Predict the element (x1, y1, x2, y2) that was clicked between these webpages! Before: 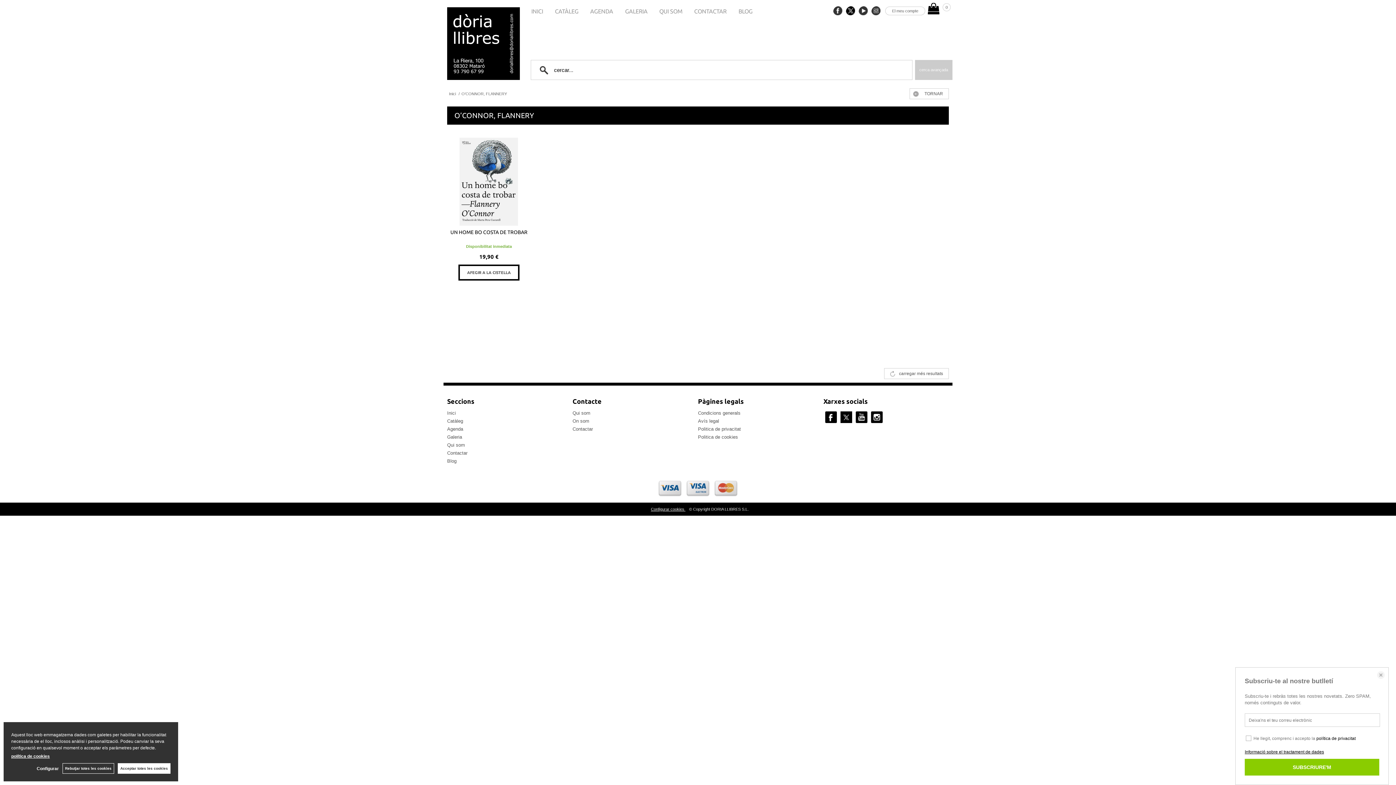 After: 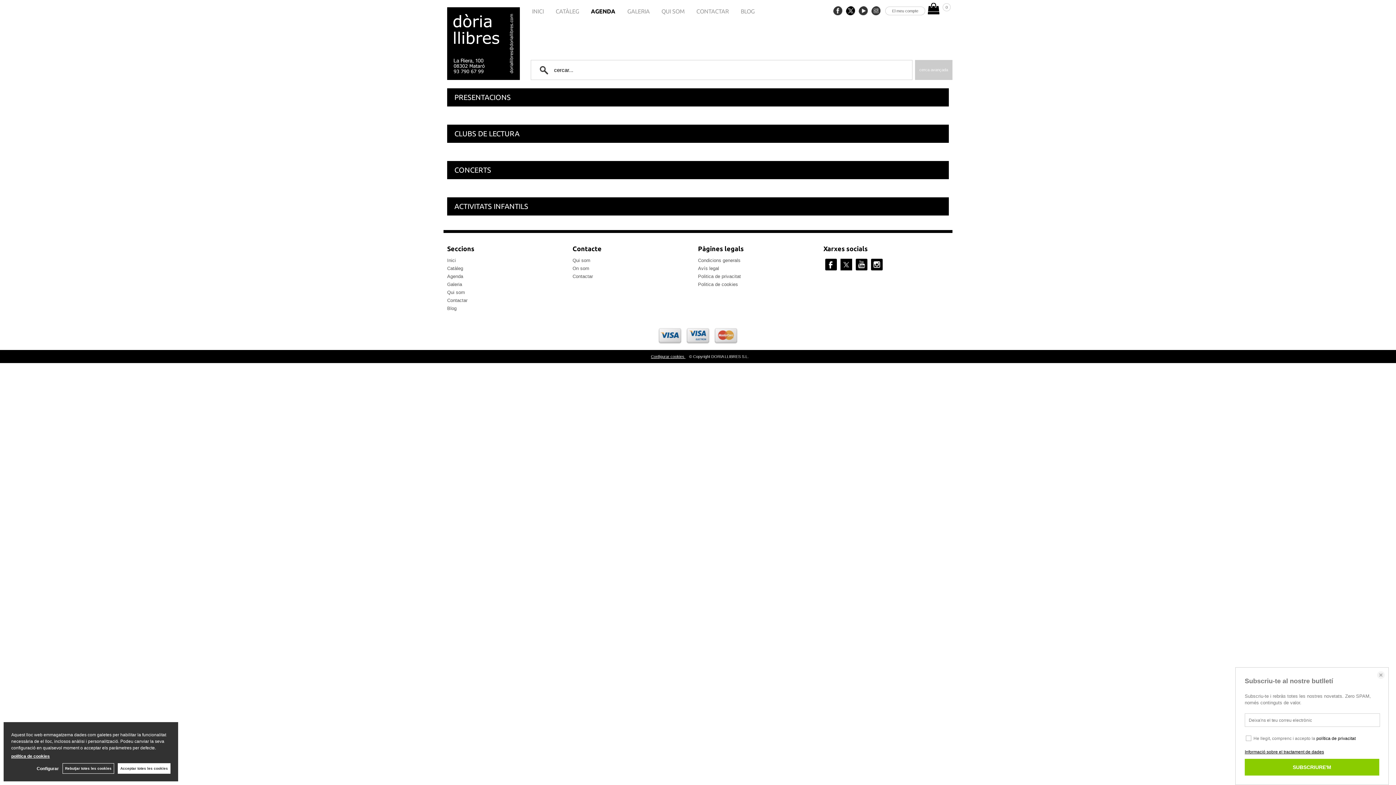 Action: bbox: (447, 426, 463, 432) label: Agenda